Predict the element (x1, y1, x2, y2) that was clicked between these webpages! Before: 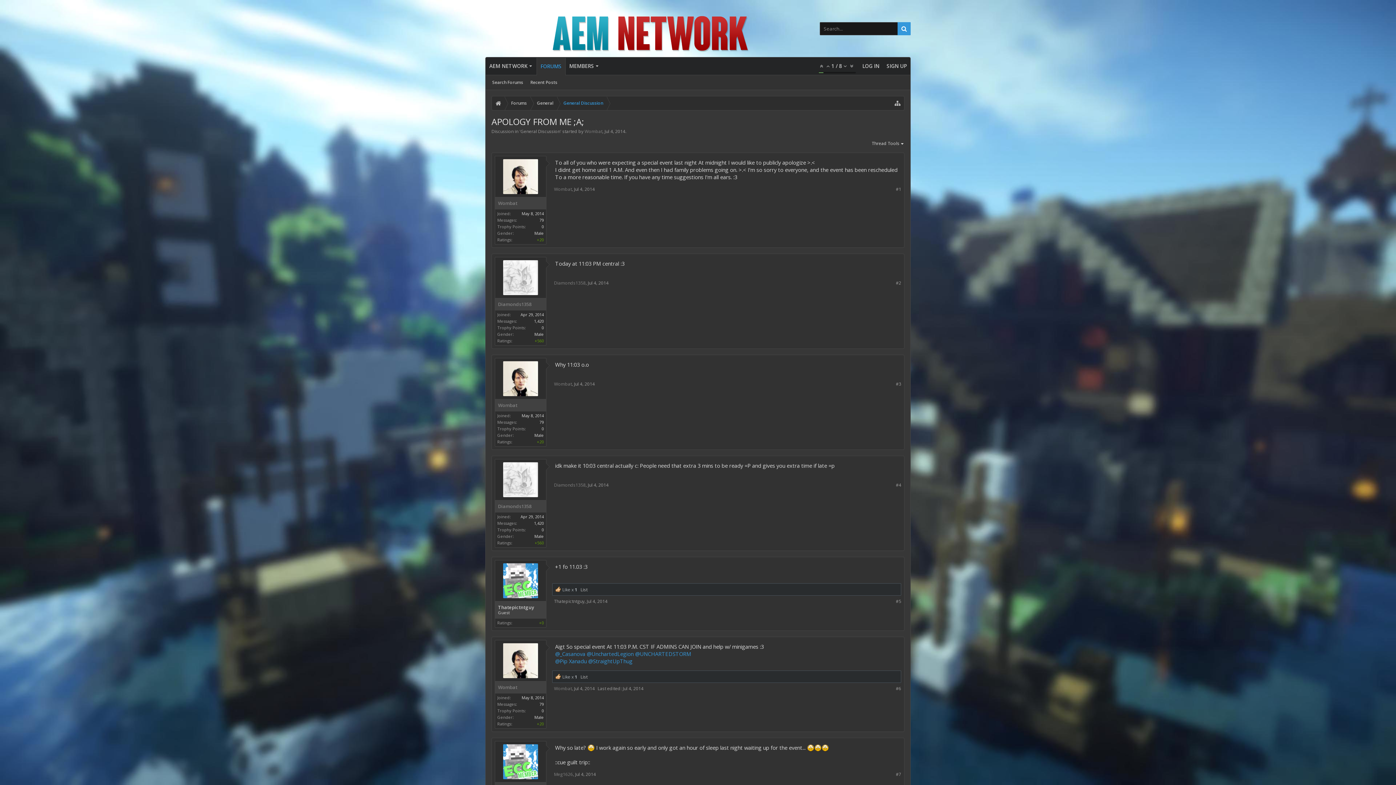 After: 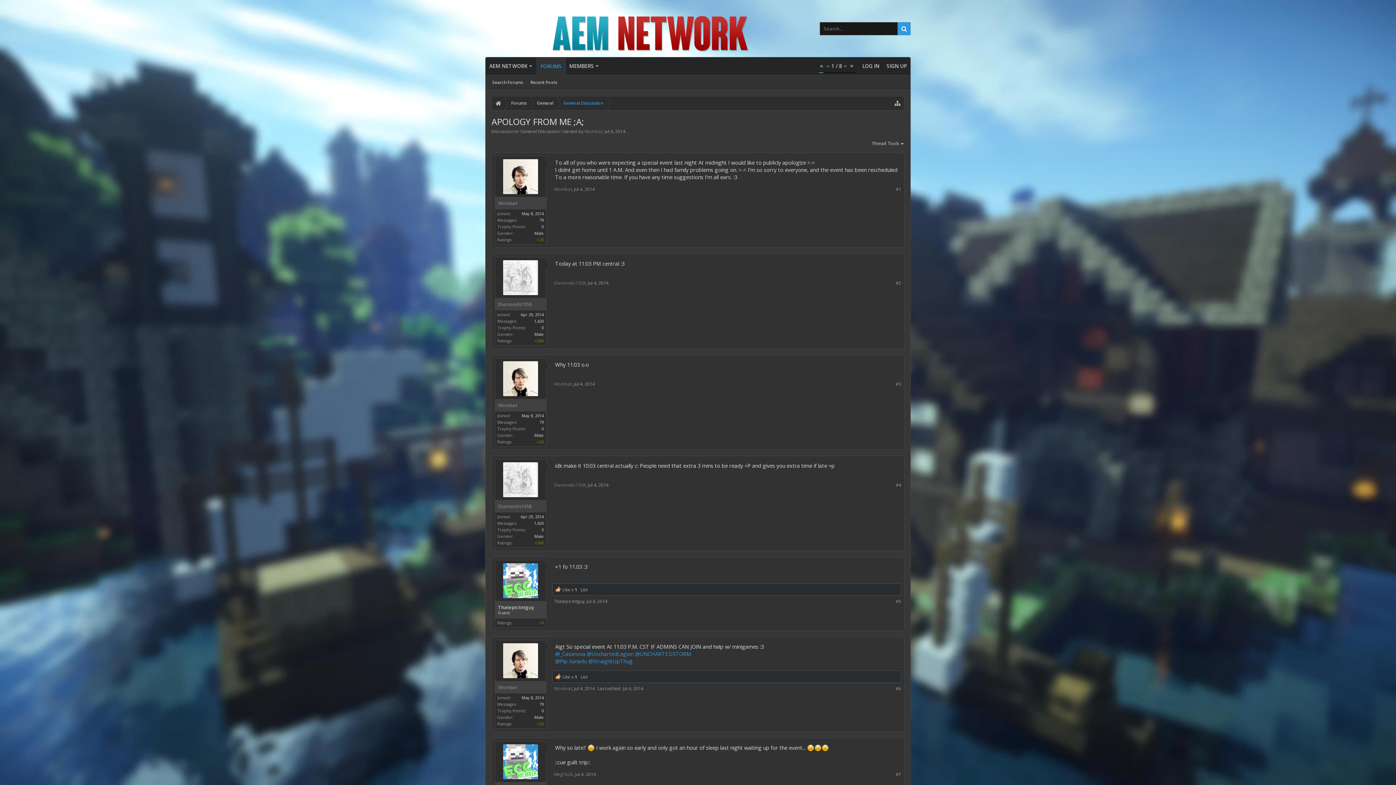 Action: bbox: (503, 563, 538, 598)